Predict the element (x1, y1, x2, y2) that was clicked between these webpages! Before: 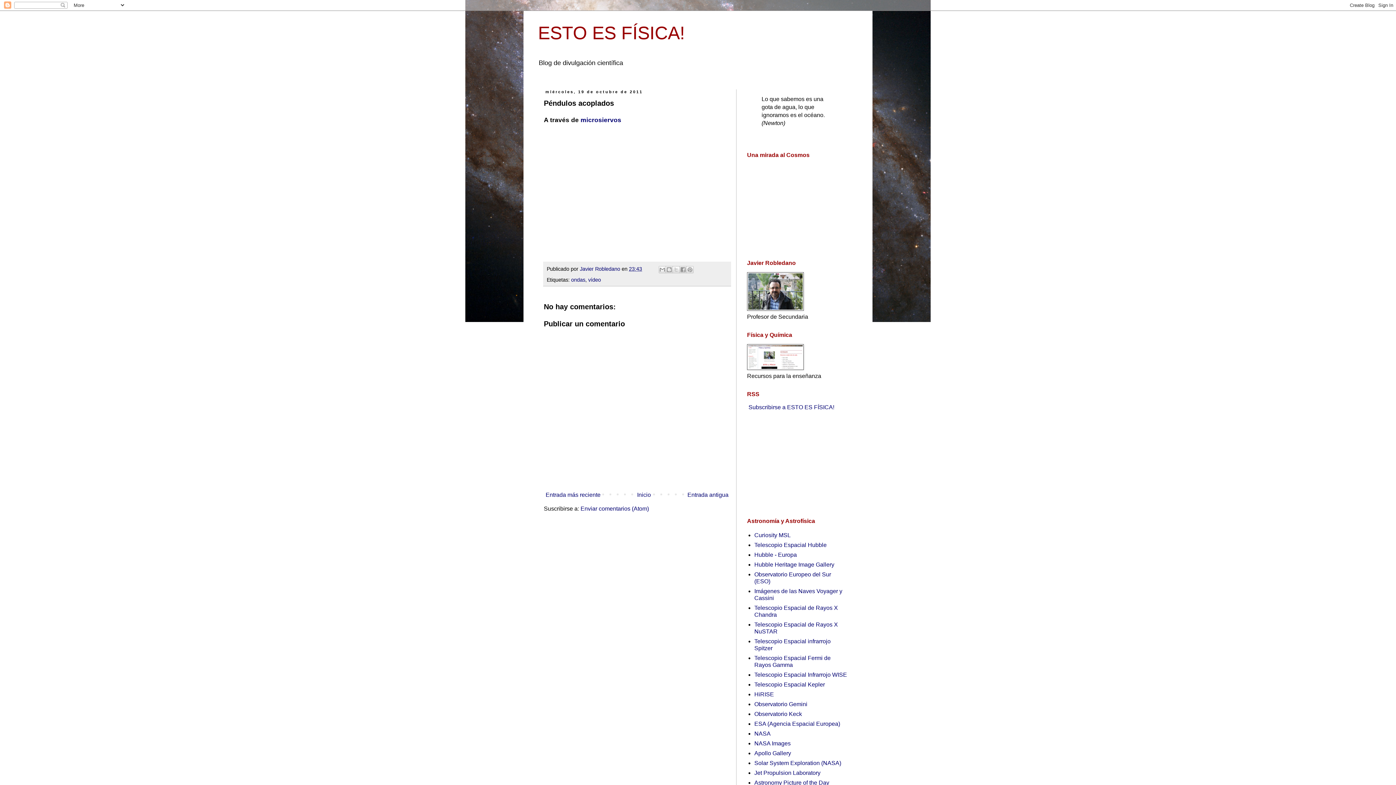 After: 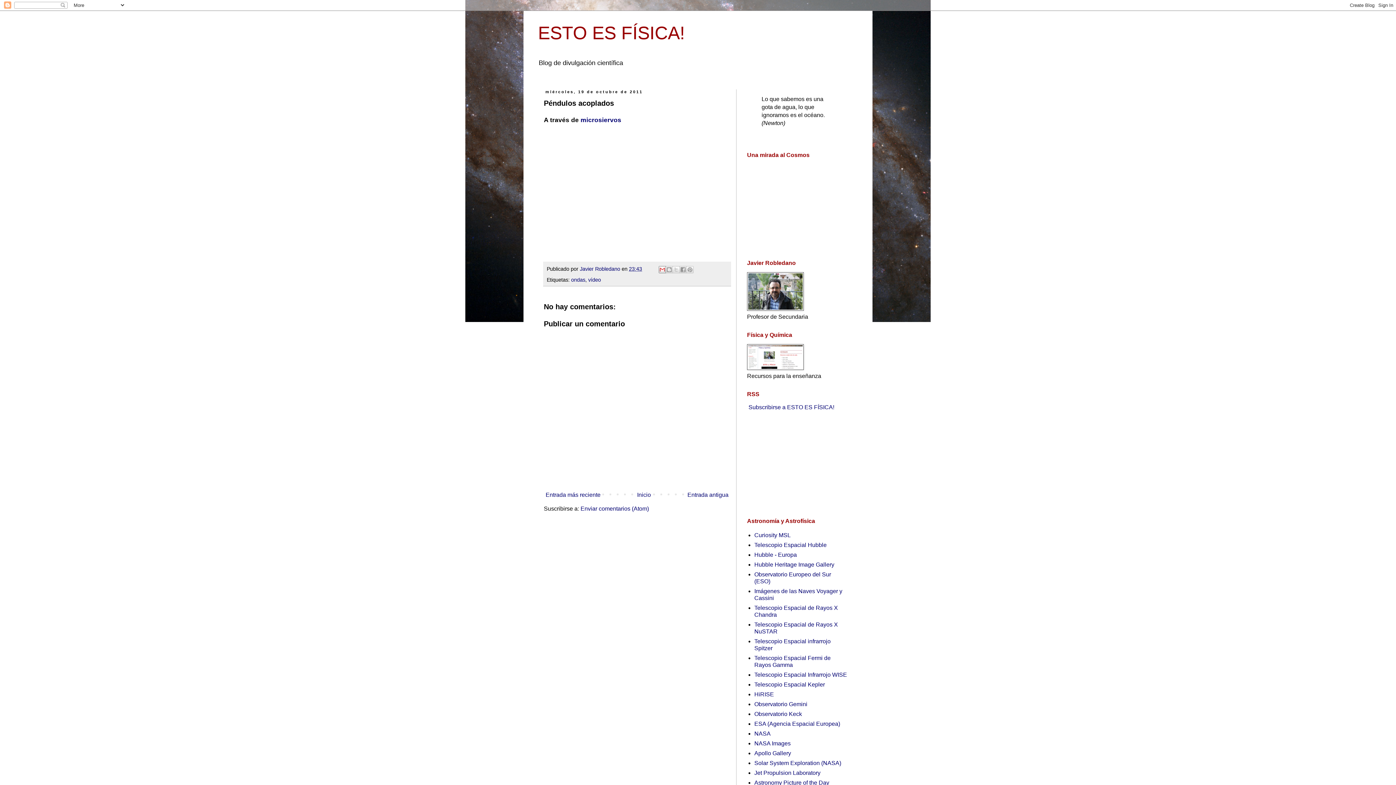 Action: bbox: (658, 266, 666, 273) label: Enviar por correo electrónico